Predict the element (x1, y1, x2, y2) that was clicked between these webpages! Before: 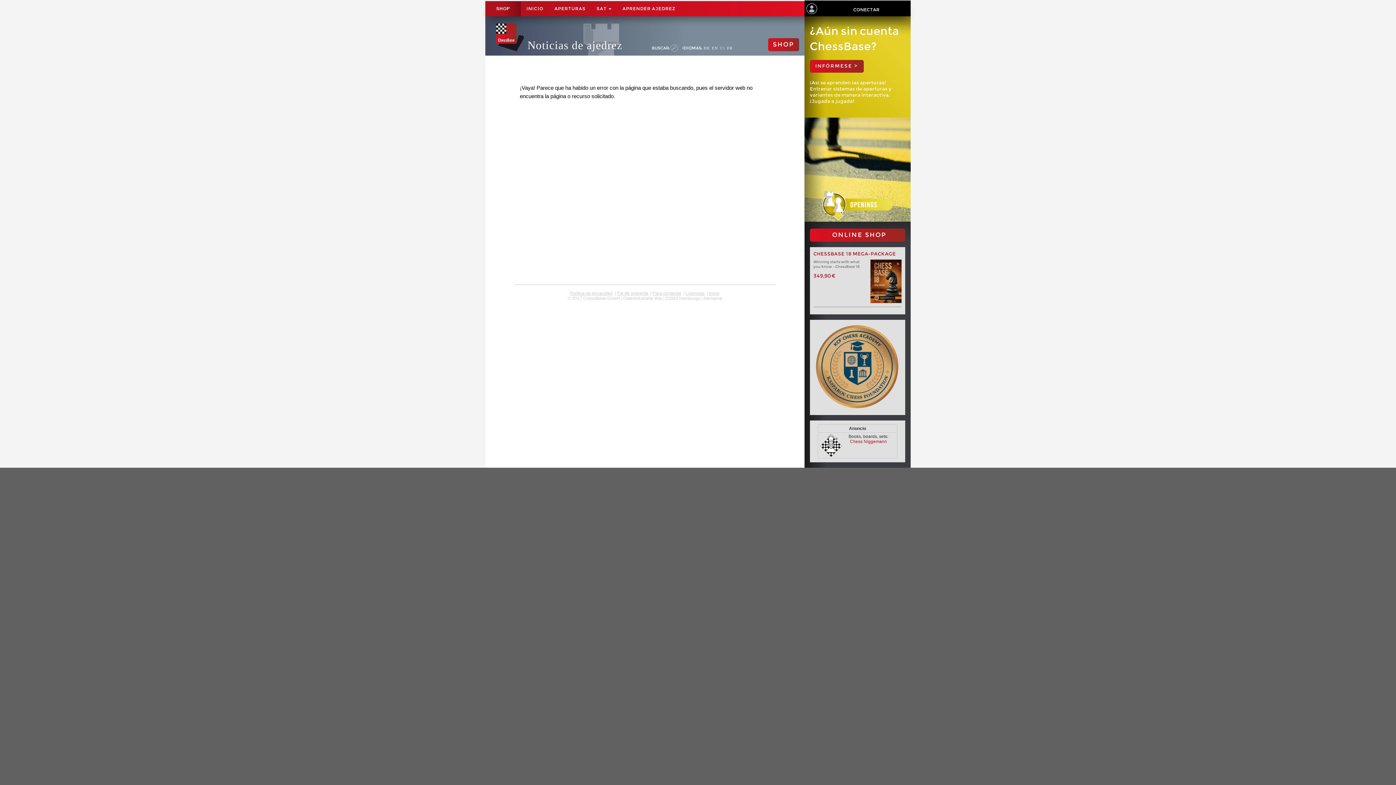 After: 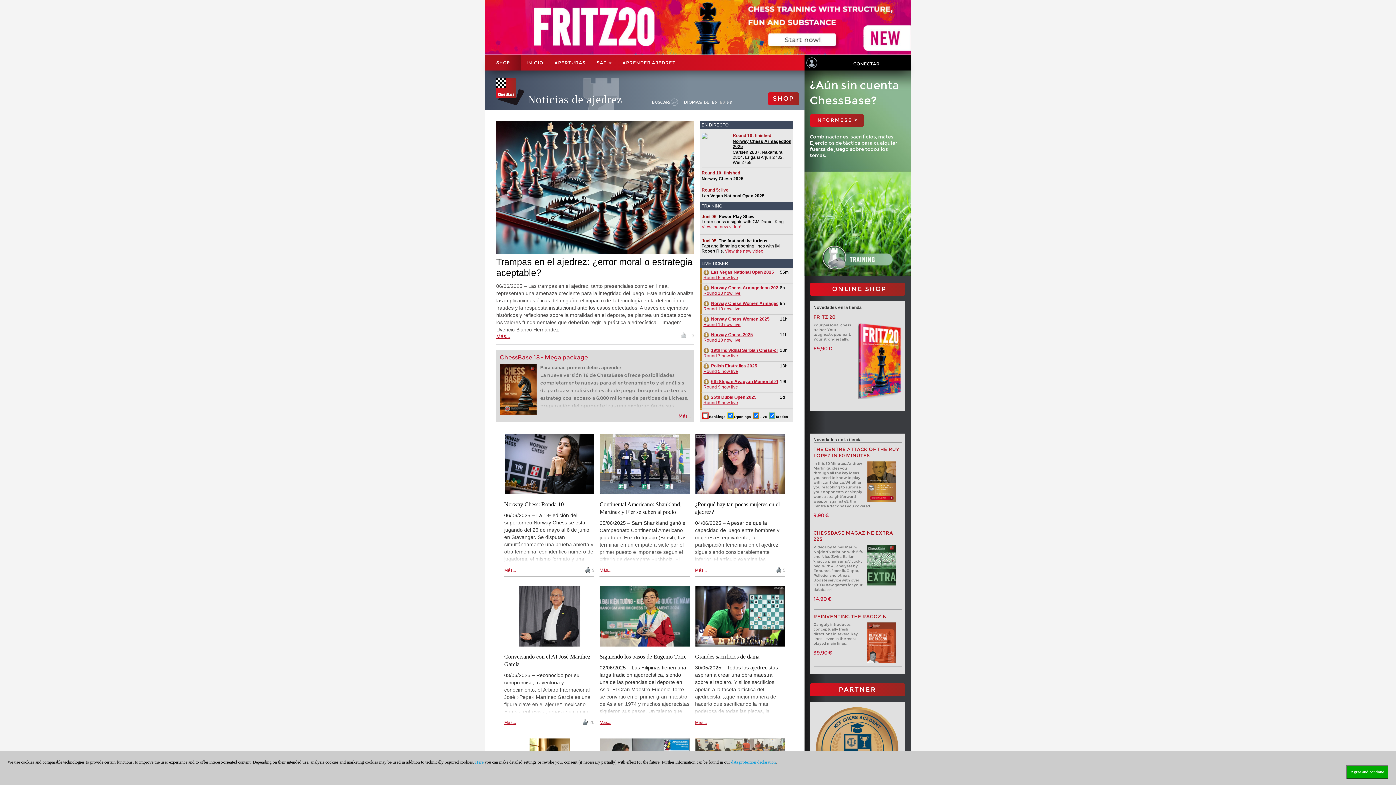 Action: bbox: (527, 38, 651, 52) label: Noticias de ajedrez